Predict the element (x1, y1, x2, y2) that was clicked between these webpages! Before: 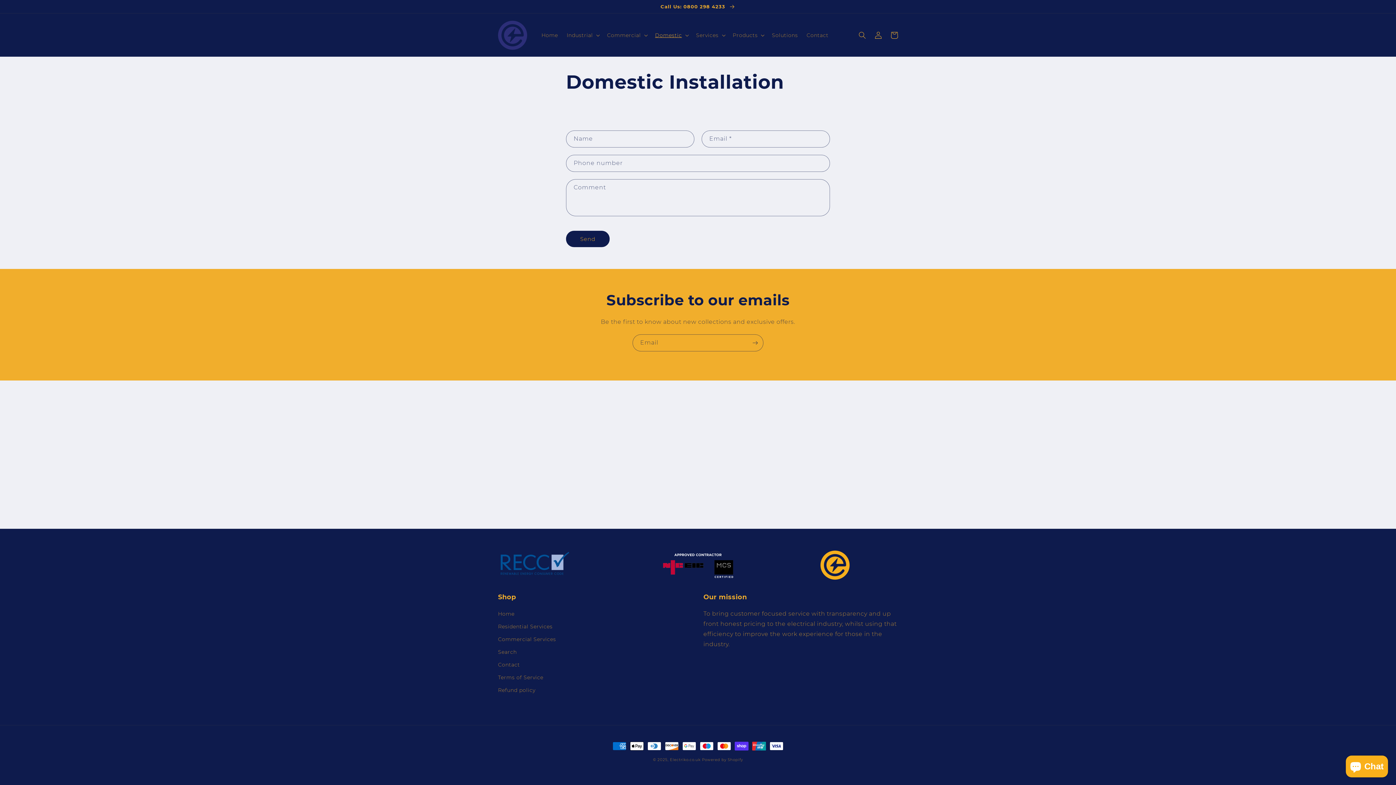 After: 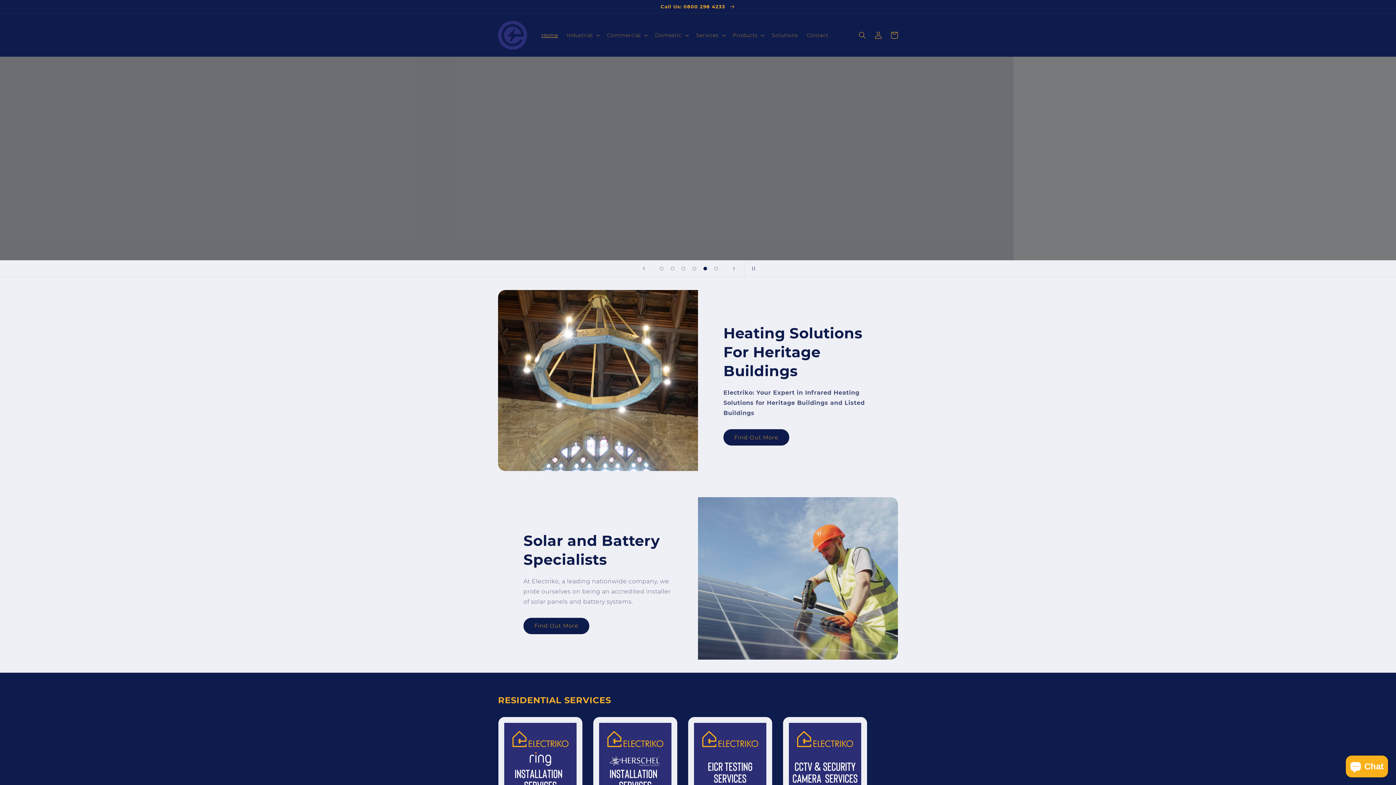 Action: bbox: (495, 17, 530, 52)